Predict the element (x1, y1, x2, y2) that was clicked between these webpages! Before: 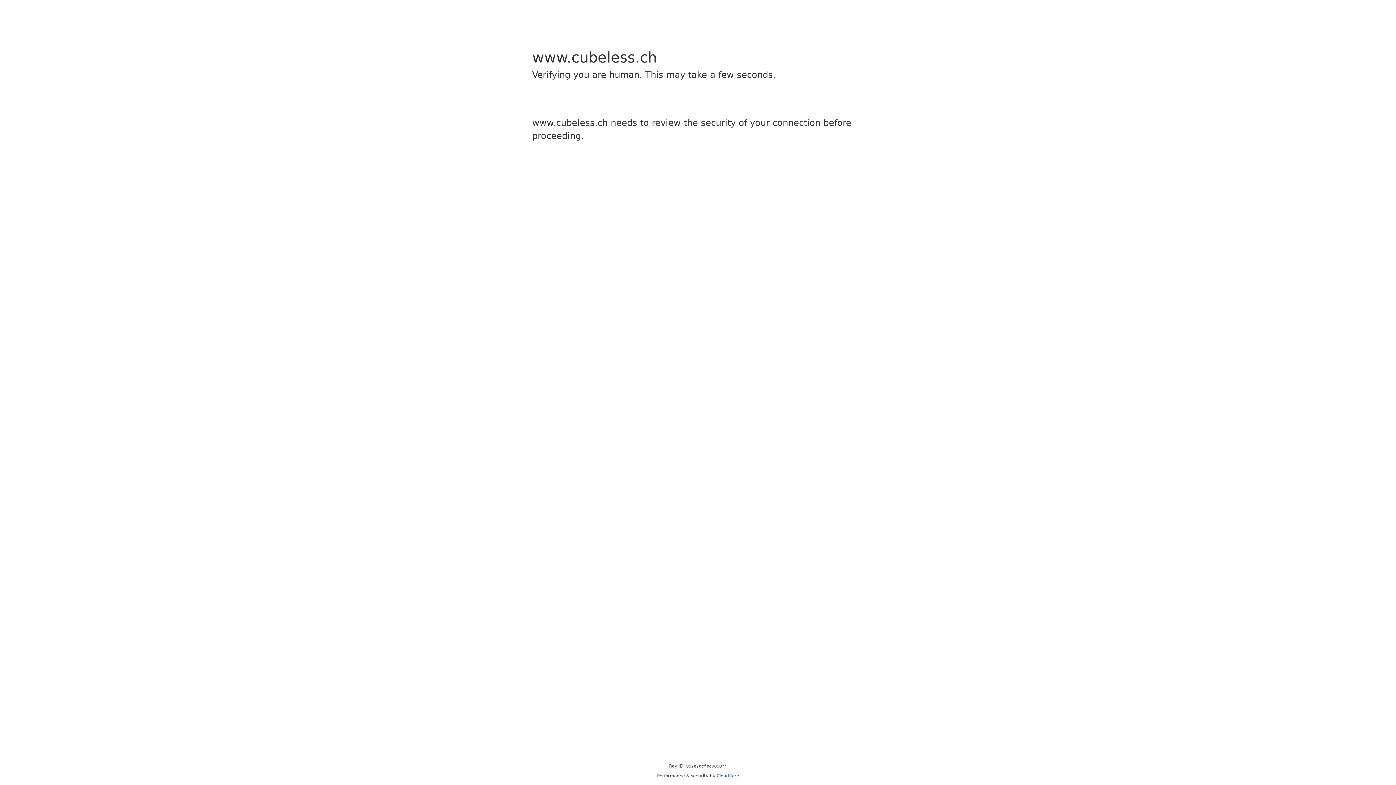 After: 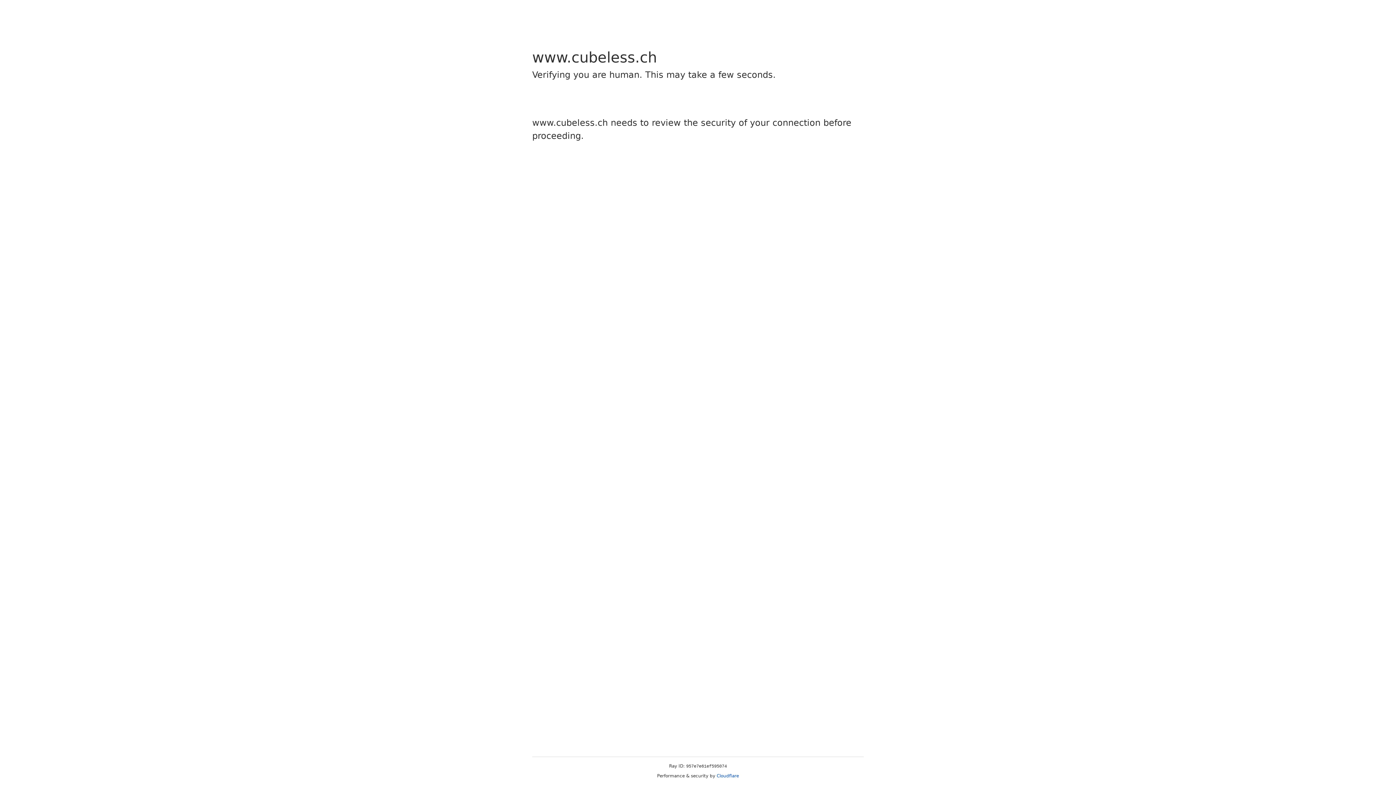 Action: bbox: (716, 773, 739, 778) label: Cloudflare